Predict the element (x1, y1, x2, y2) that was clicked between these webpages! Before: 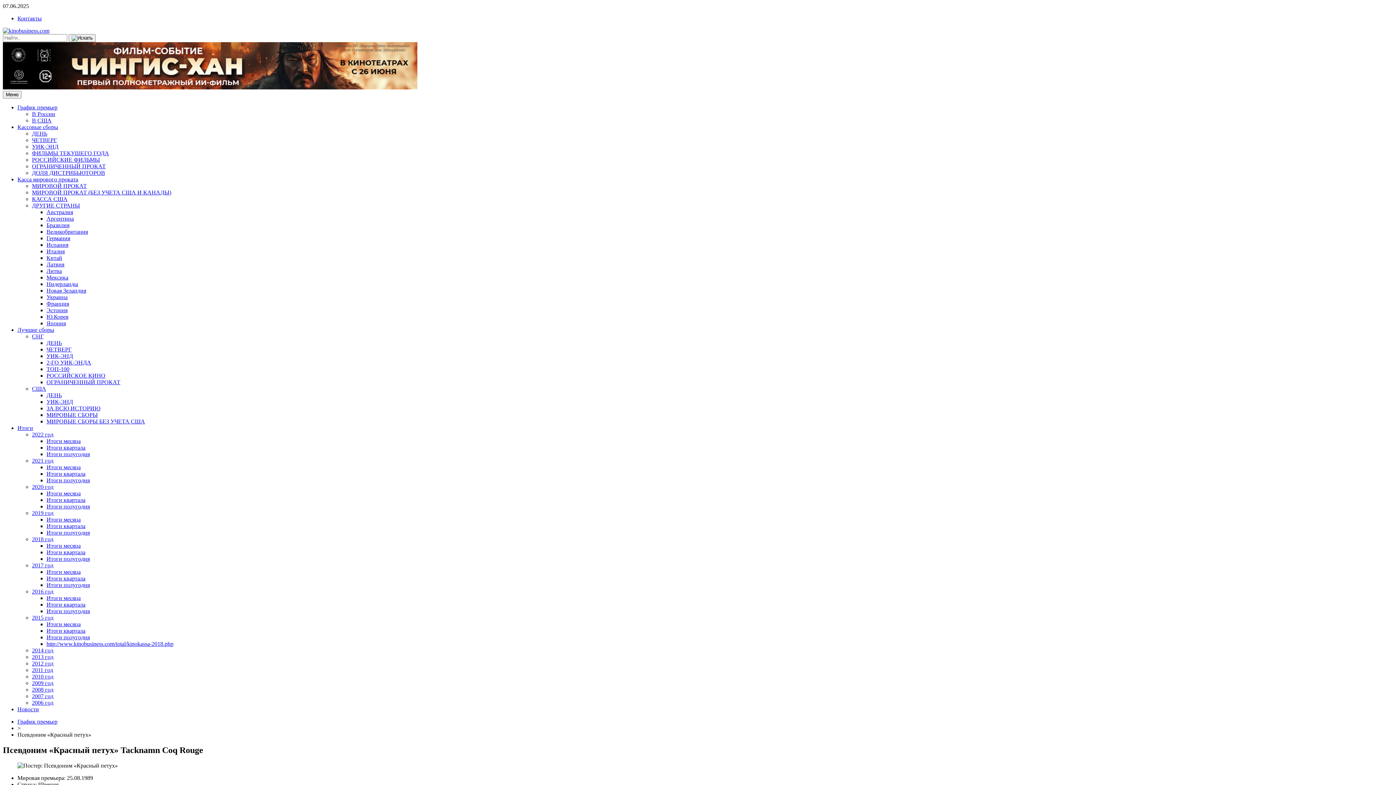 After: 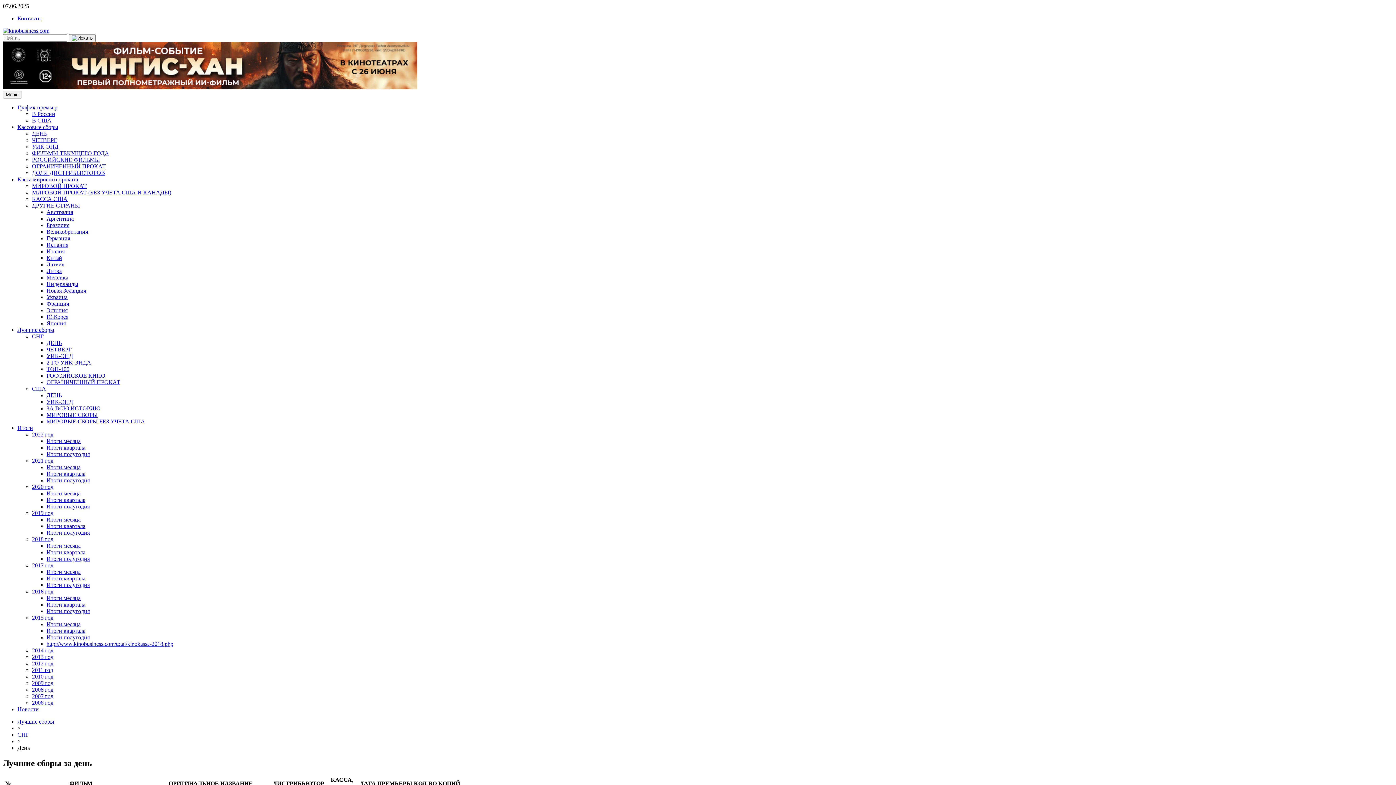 Action: bbox: (46, 340, 61, 346) label: ДЕНЬ